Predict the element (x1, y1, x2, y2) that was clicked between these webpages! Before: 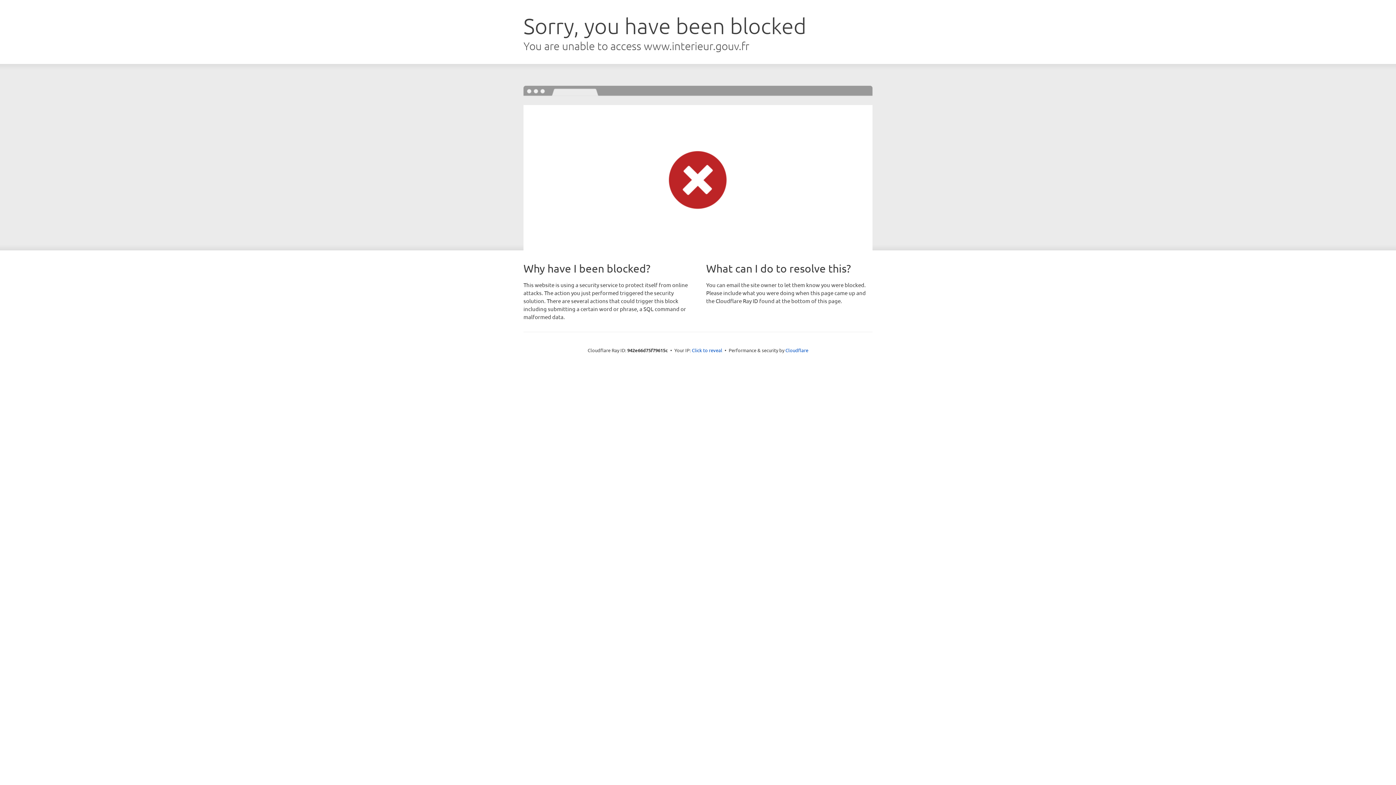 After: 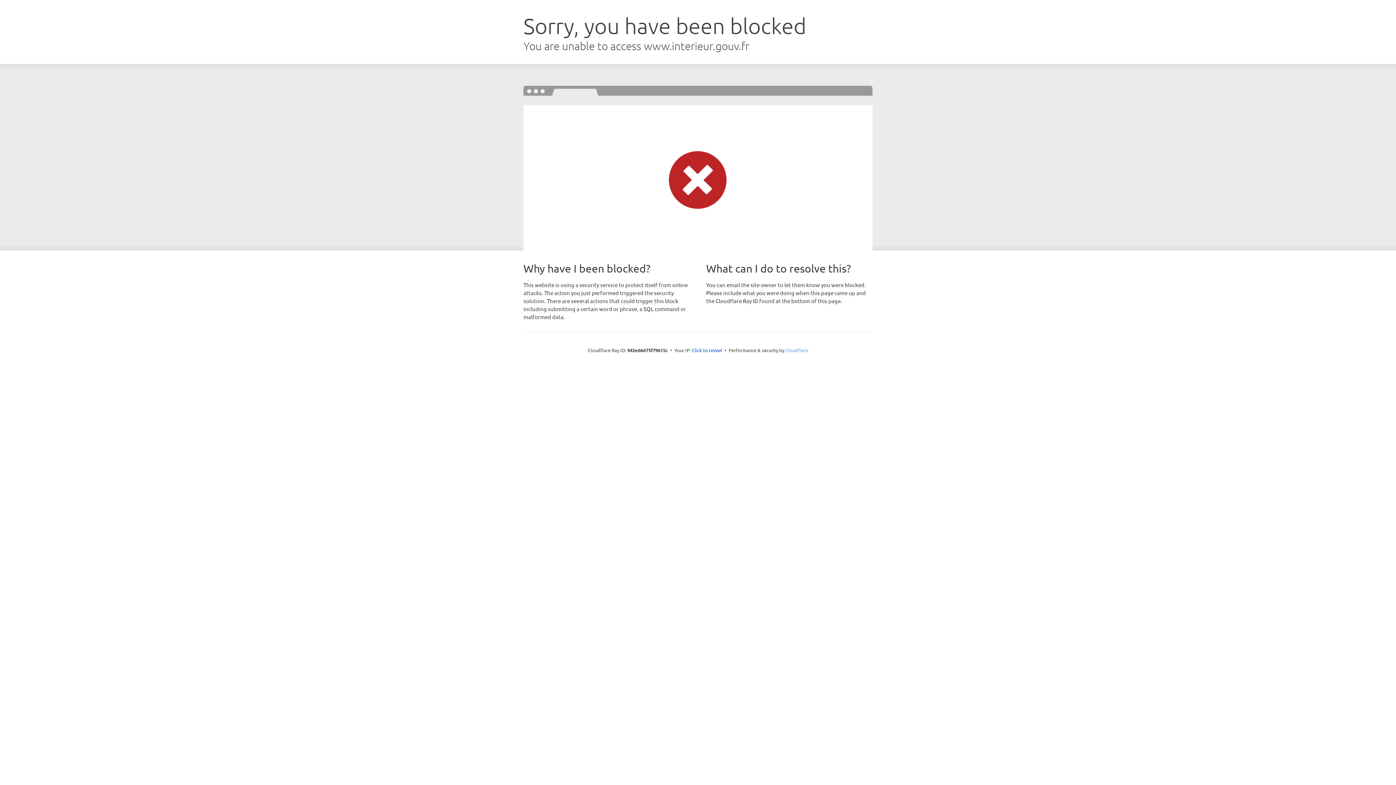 Action: label: Cloudflare bbox: (785, 347, 808, 353)